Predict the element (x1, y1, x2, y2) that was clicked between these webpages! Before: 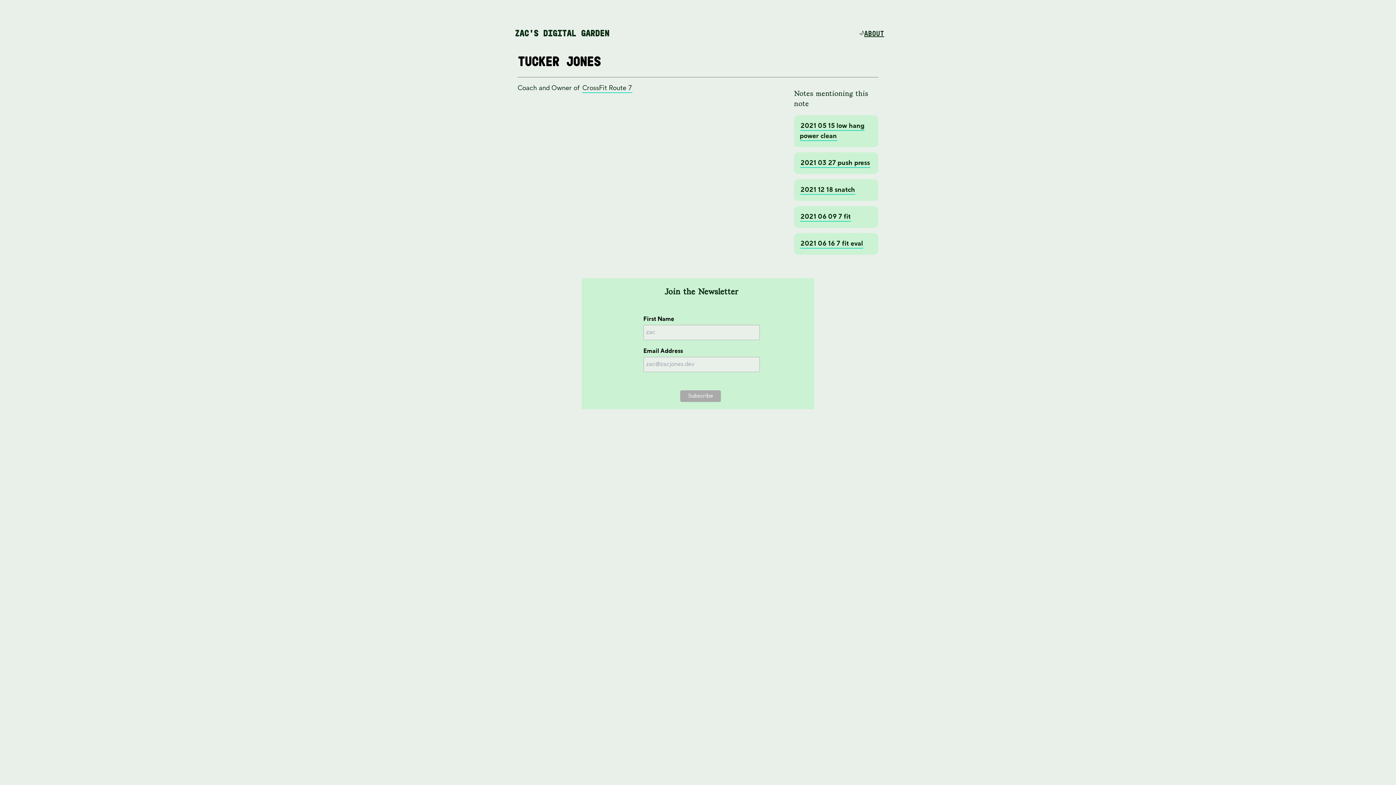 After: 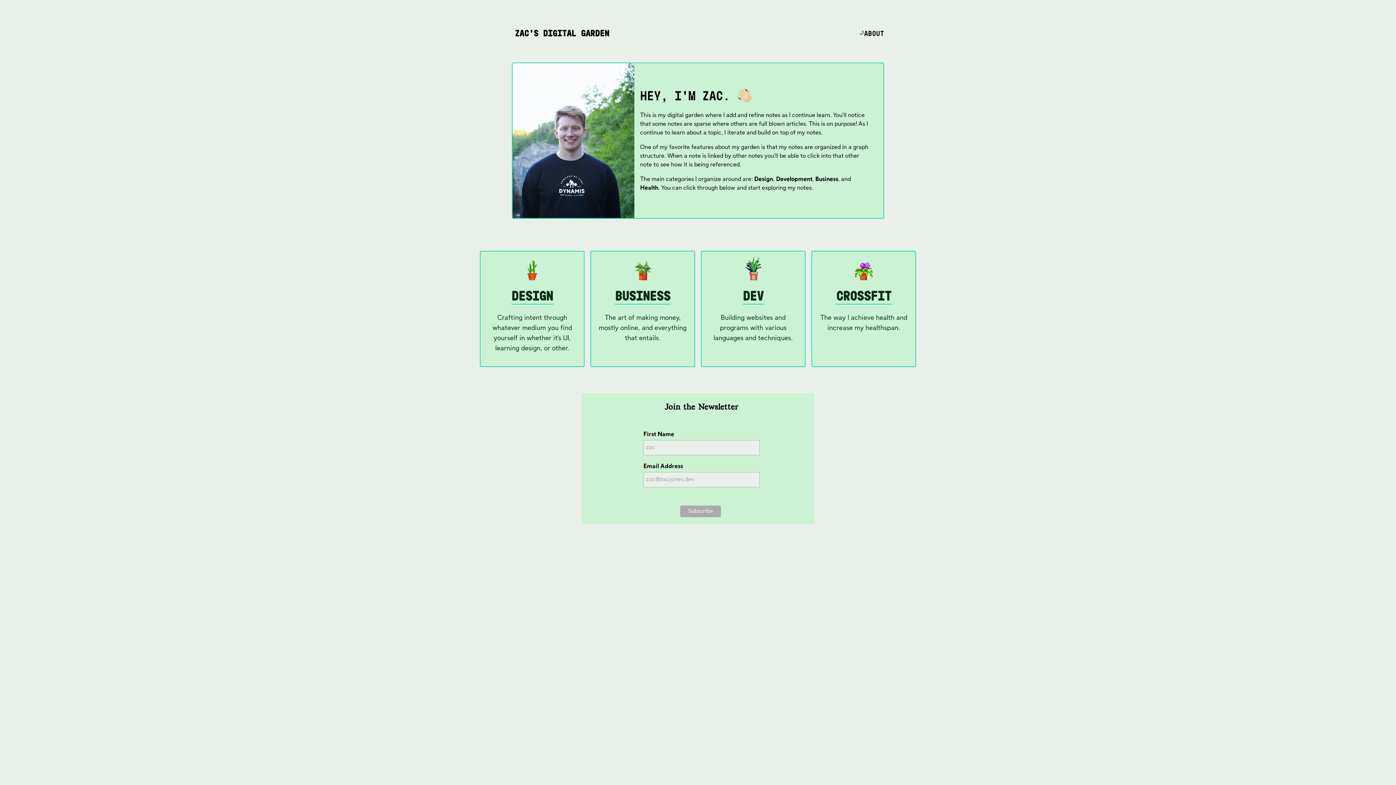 Action: label: About bbox: (864, 29, 884, 39)